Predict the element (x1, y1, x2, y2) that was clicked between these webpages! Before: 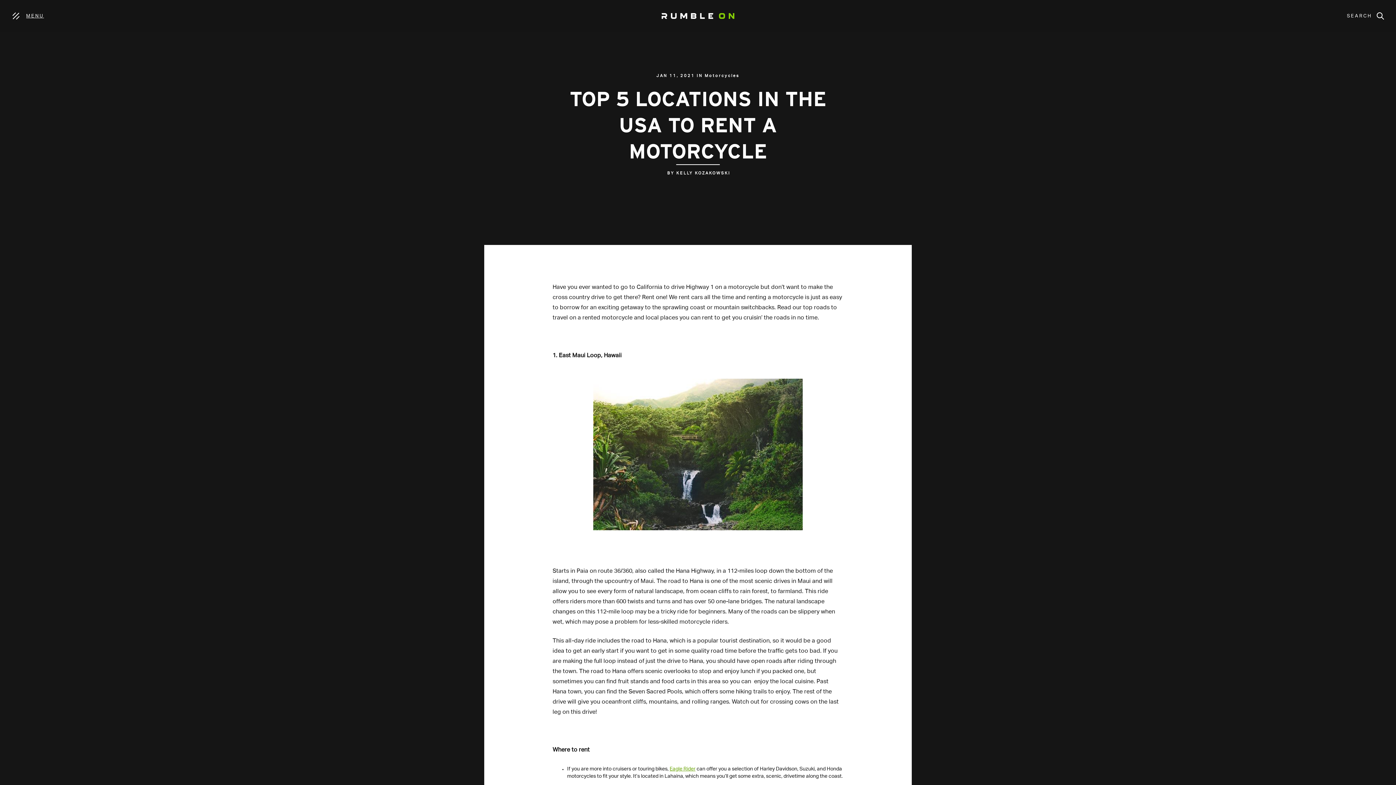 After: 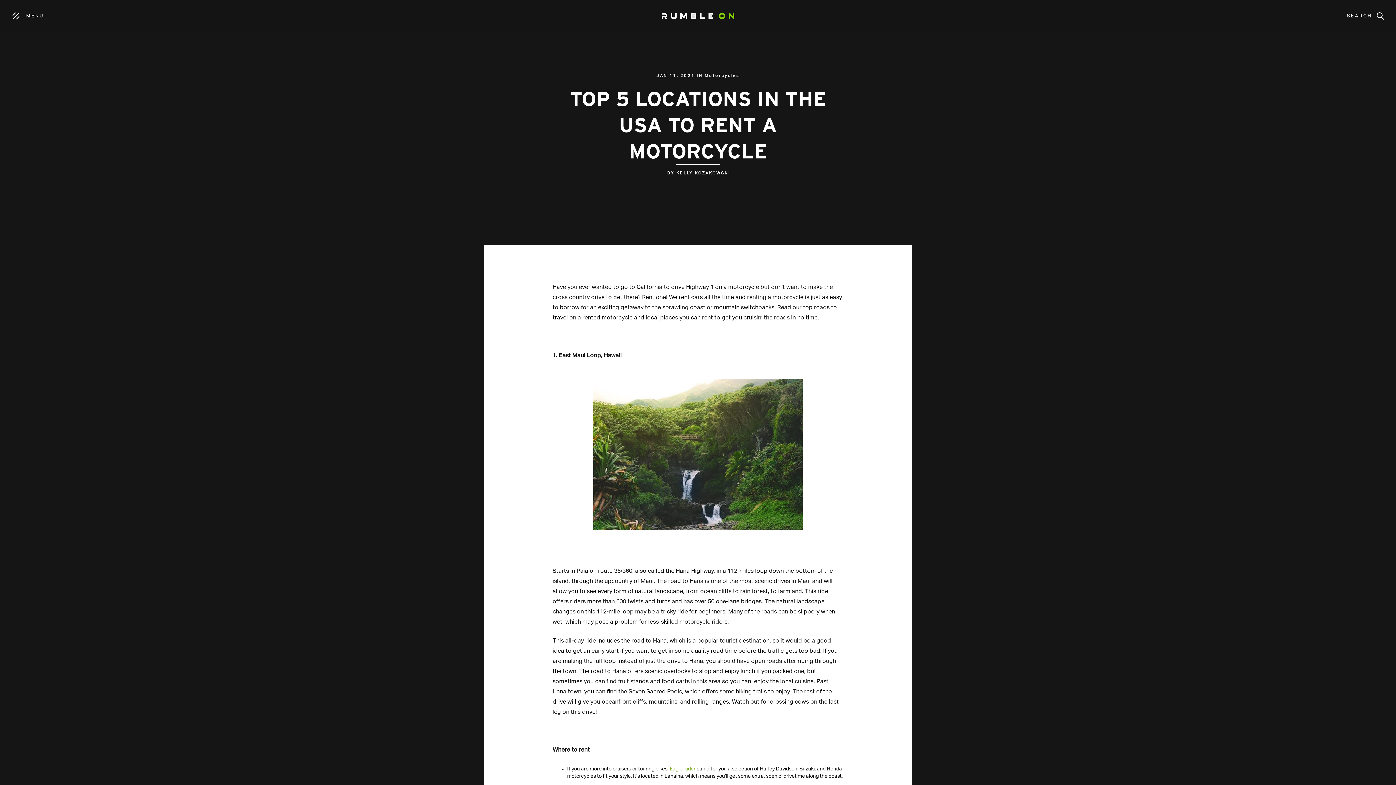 Action: bbox: (0, 0, 55, 32) label: MENU